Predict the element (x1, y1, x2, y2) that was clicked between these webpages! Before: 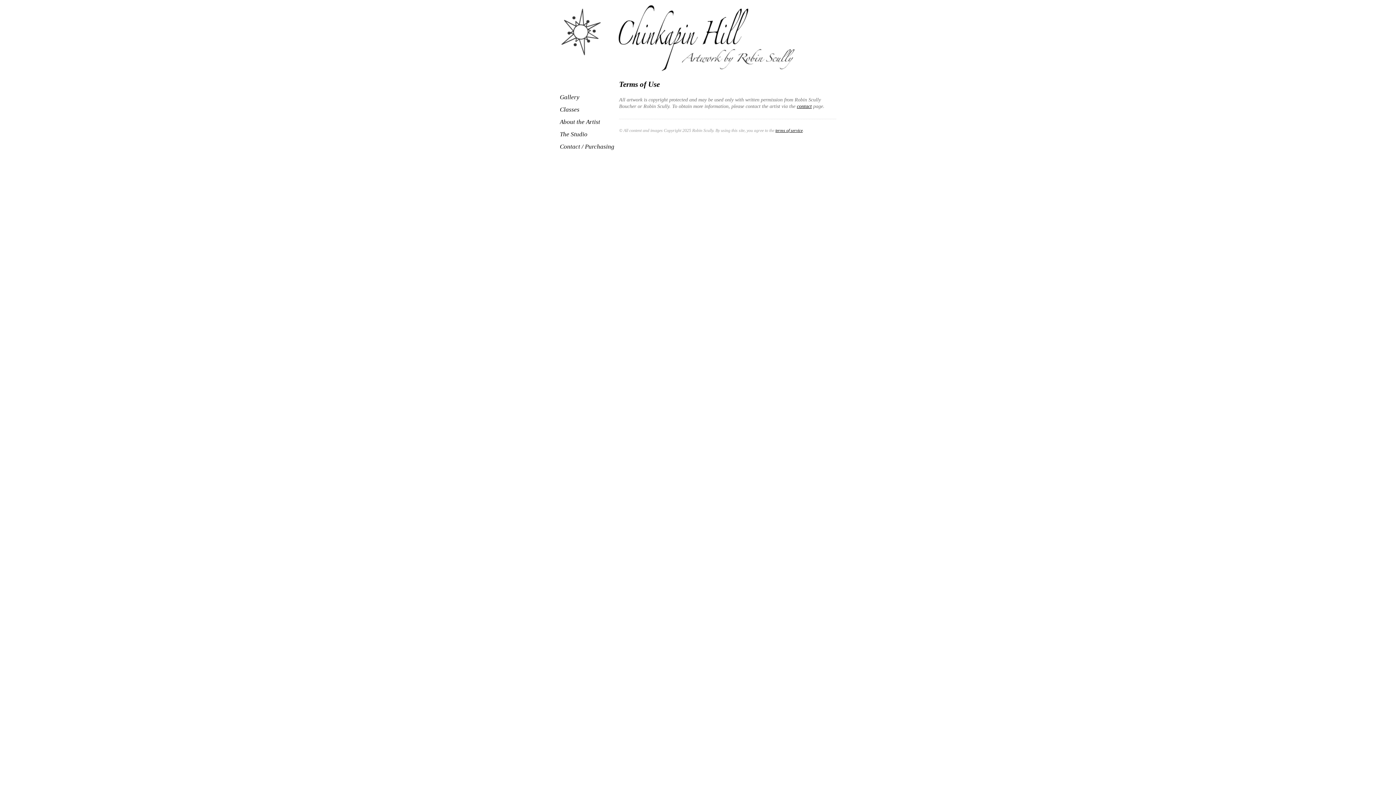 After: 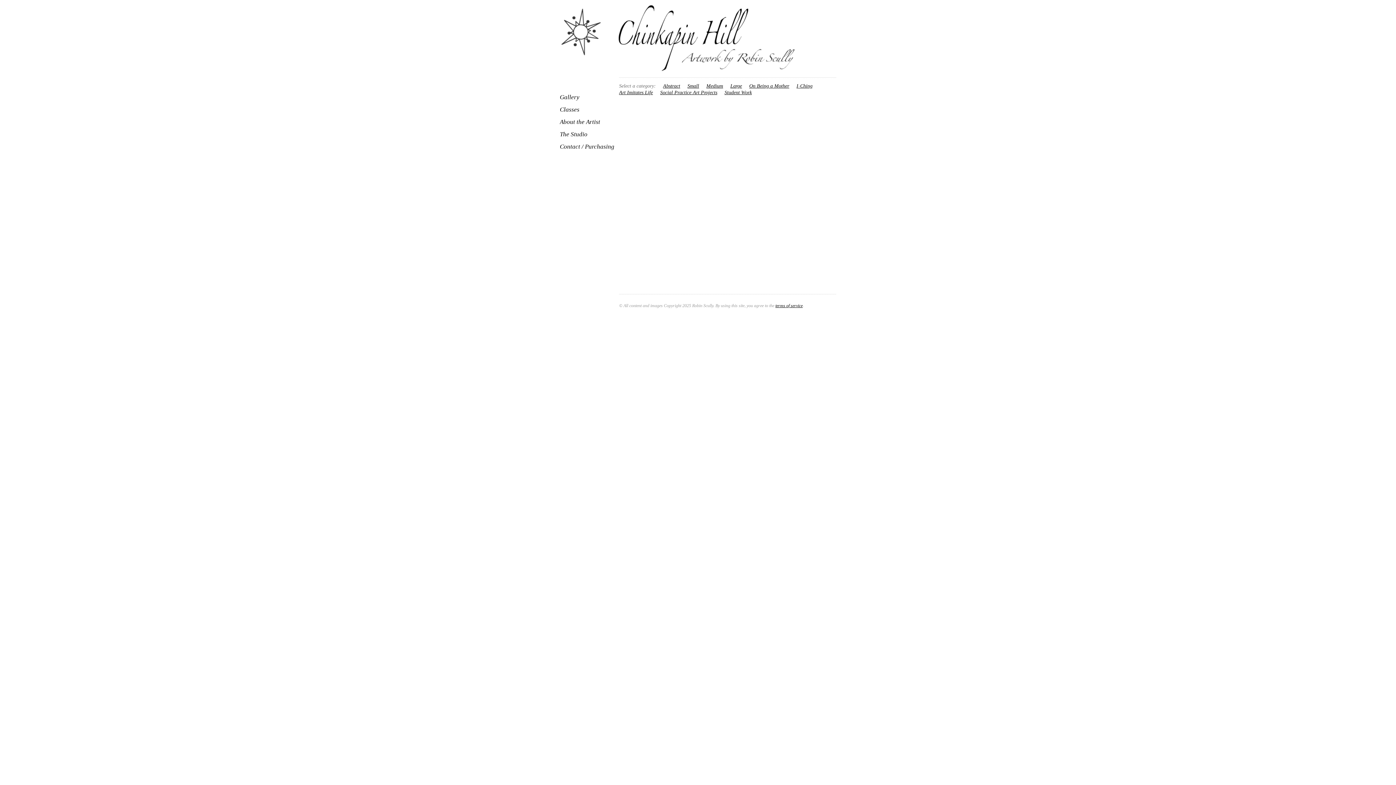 Action: label: Gallery bbox: (560, 93, 579, 100)